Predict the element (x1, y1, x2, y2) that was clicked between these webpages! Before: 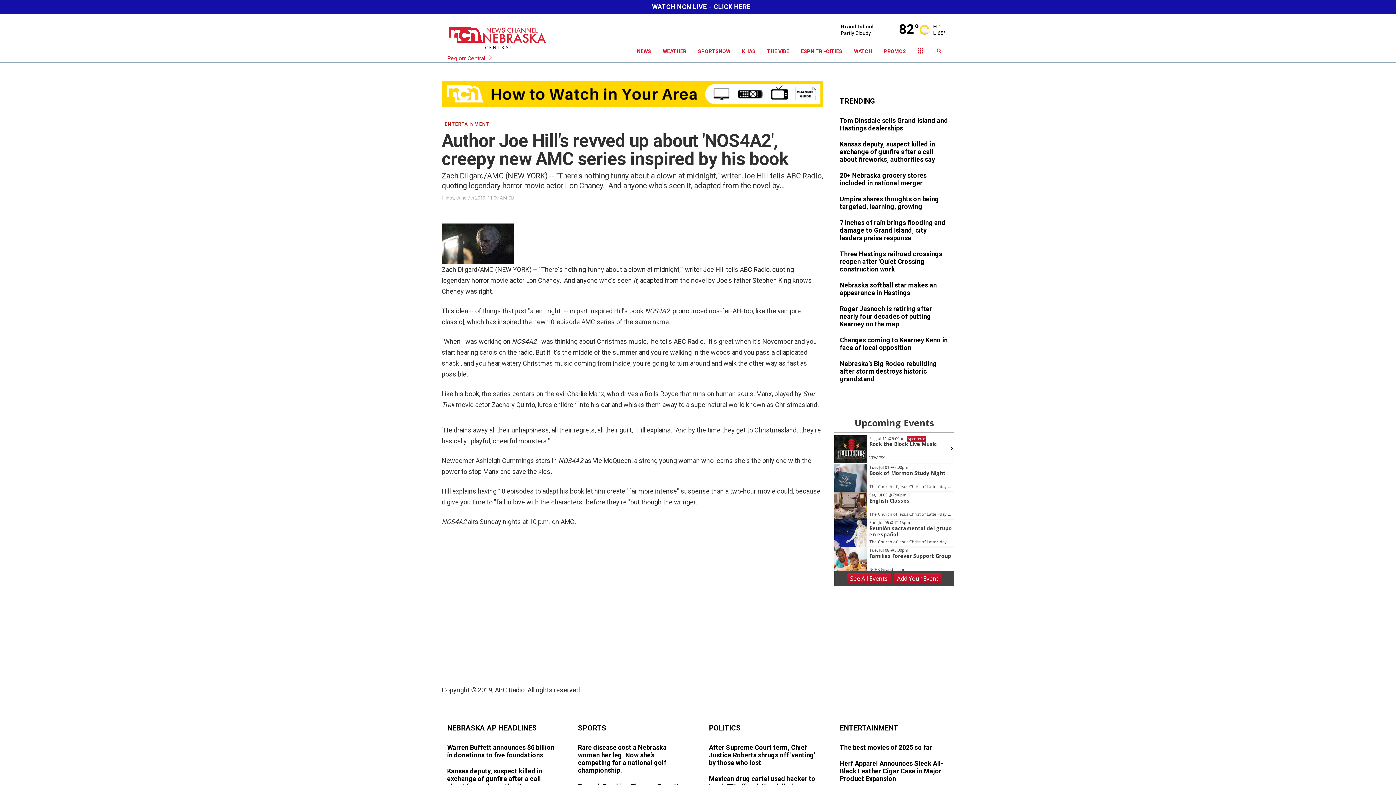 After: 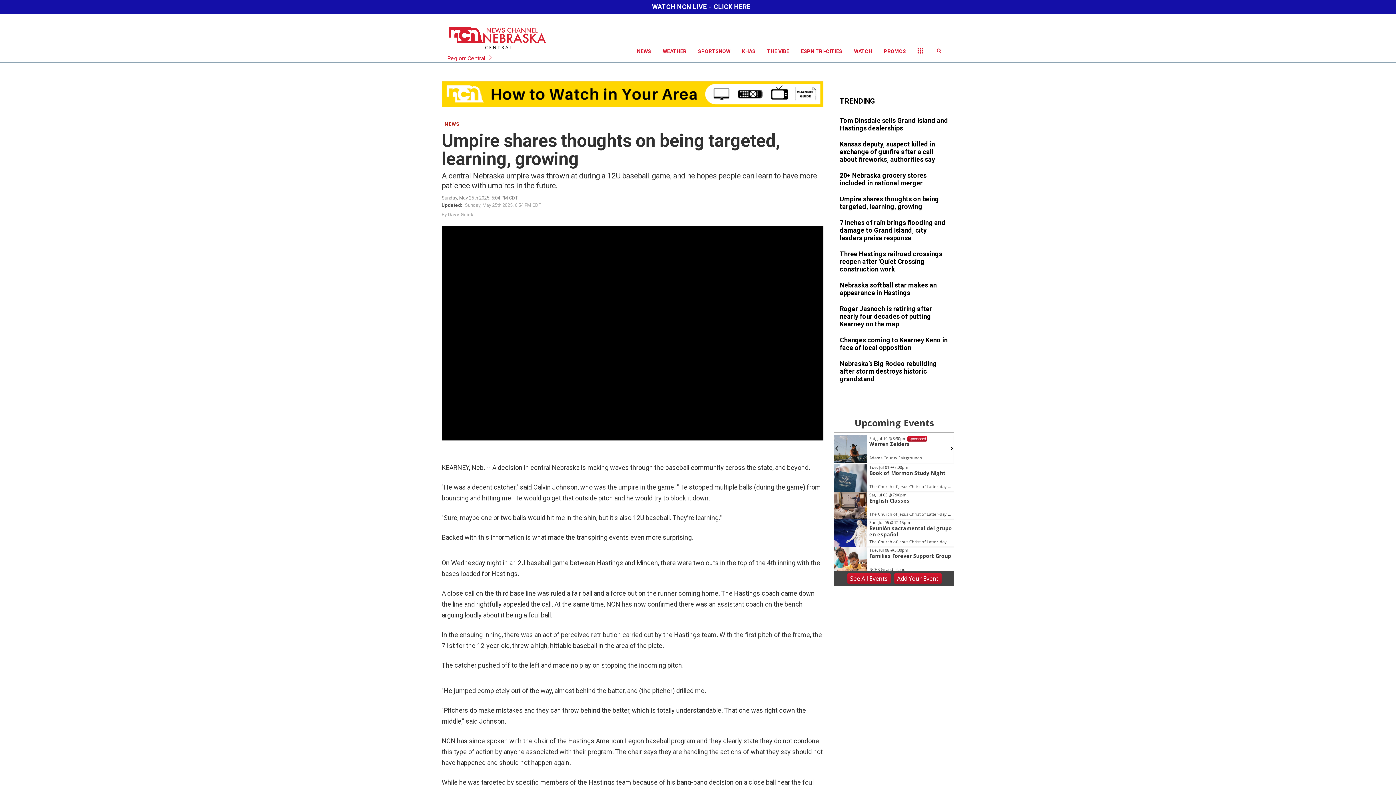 Action: bbox: (840, 195, 949, 211)